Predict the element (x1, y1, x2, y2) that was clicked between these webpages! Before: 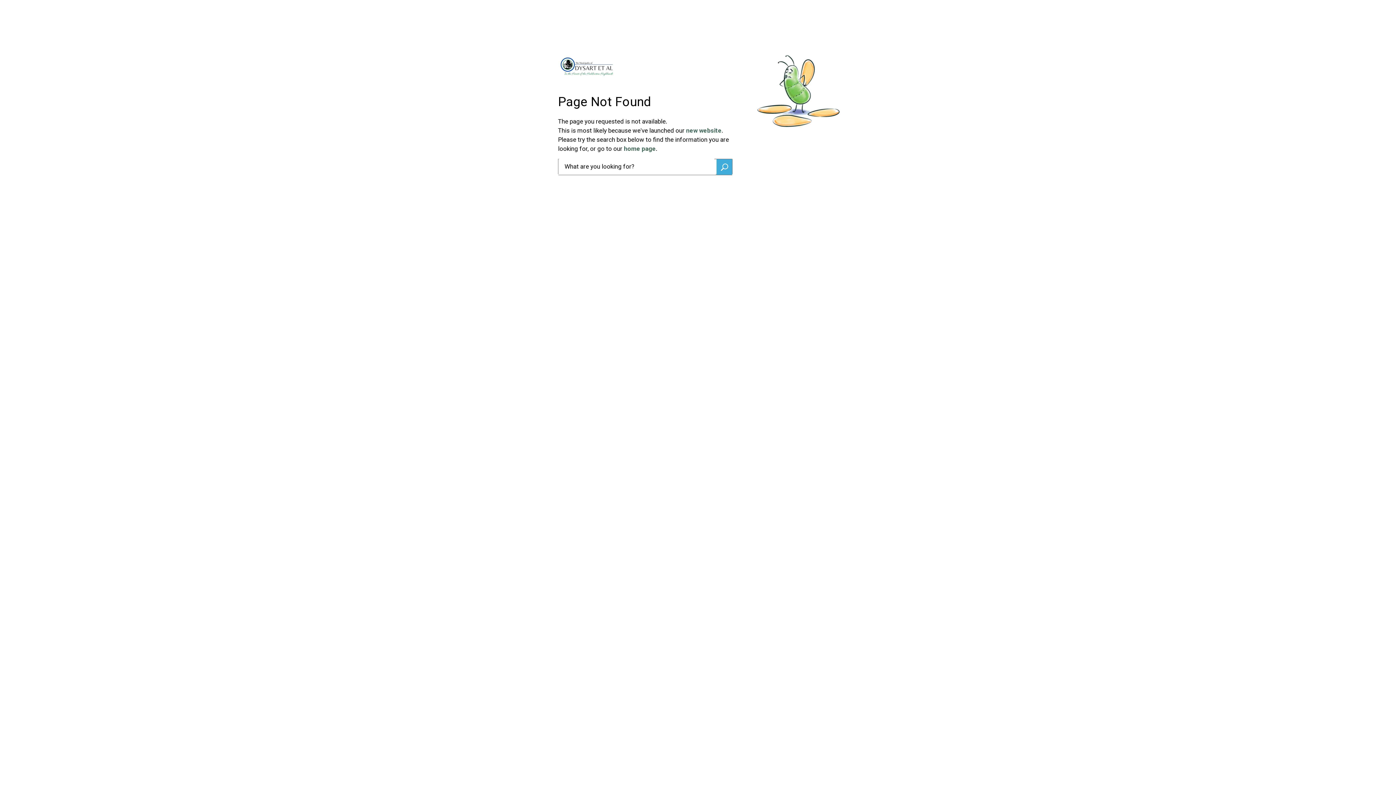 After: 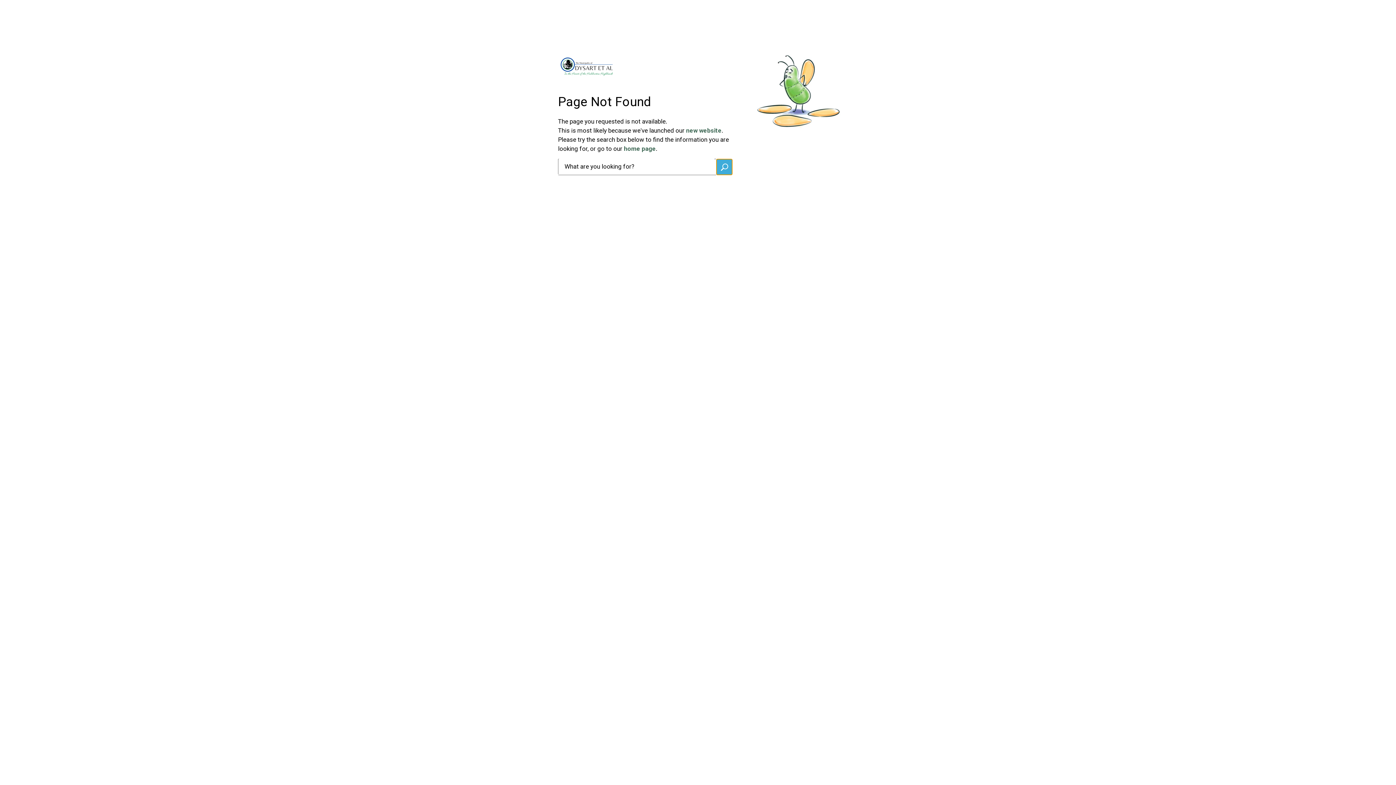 Action: bbox: (716, 159, 732, 174)